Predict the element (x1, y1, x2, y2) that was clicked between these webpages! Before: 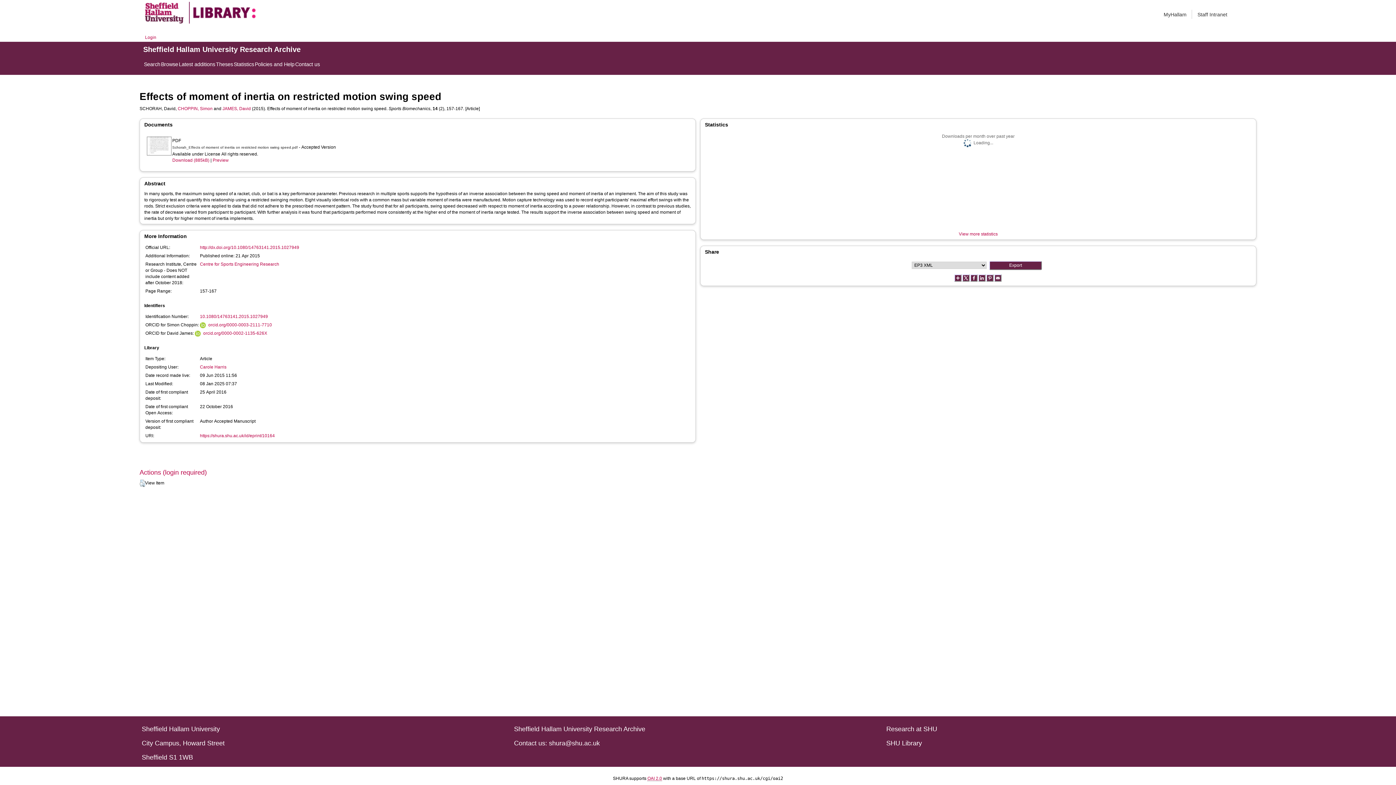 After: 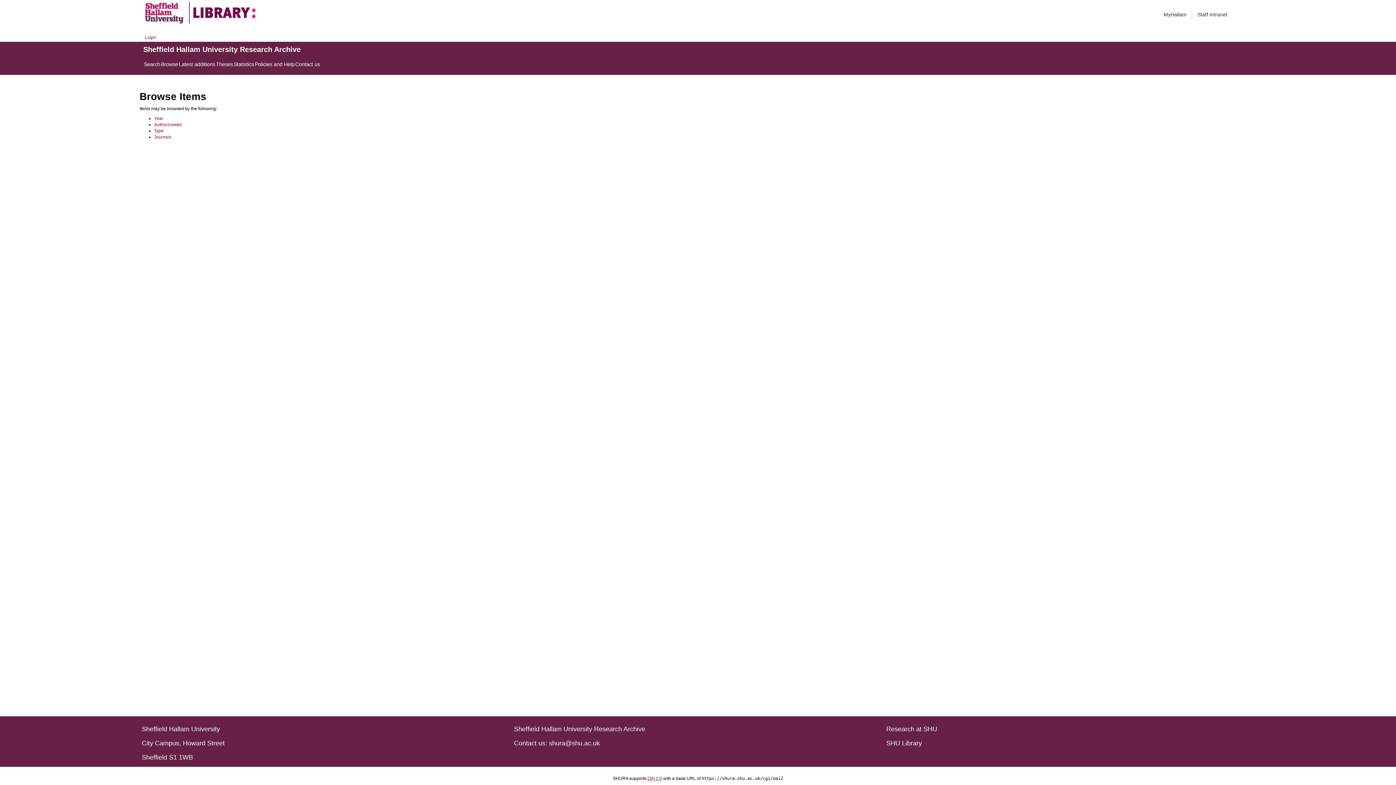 Action: label: Browse bbox: (161, 60, 178, 68)